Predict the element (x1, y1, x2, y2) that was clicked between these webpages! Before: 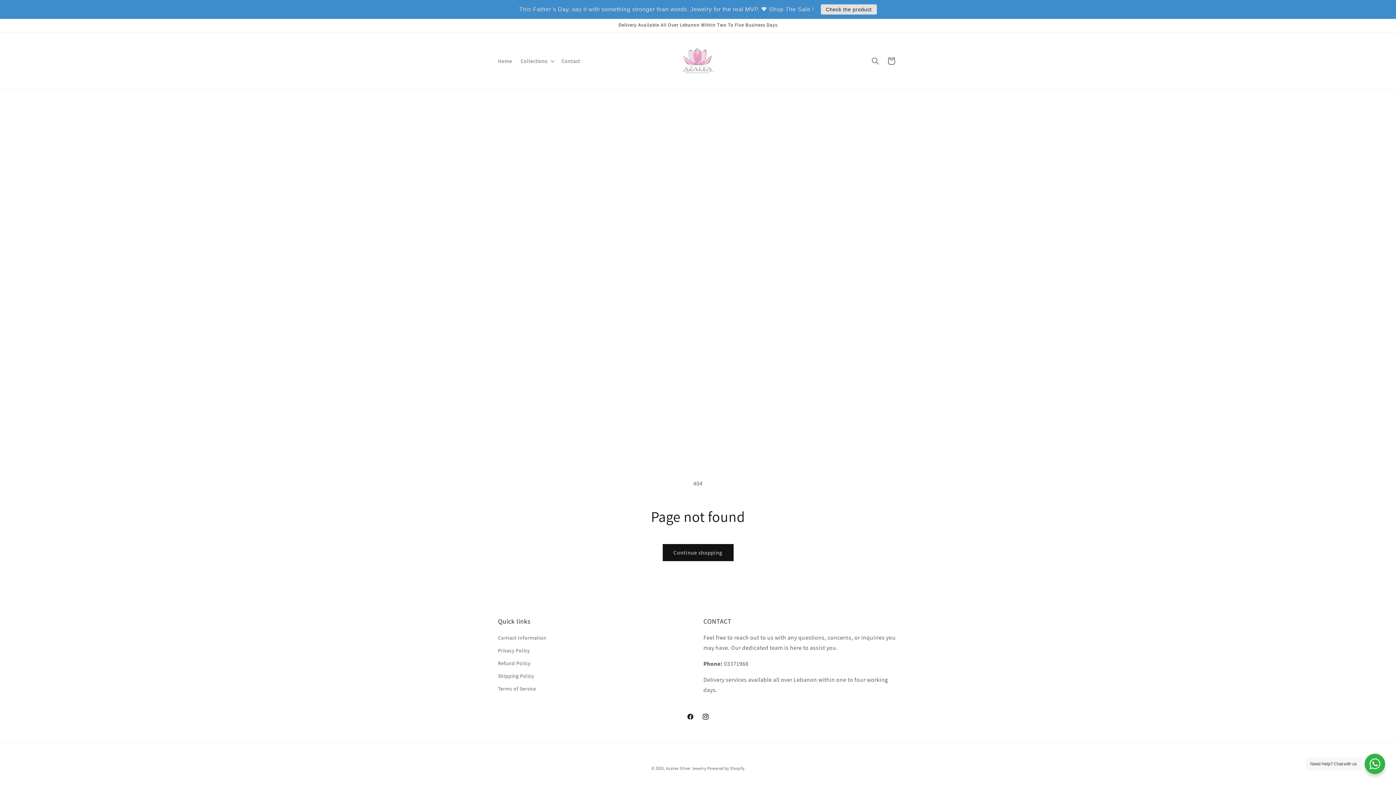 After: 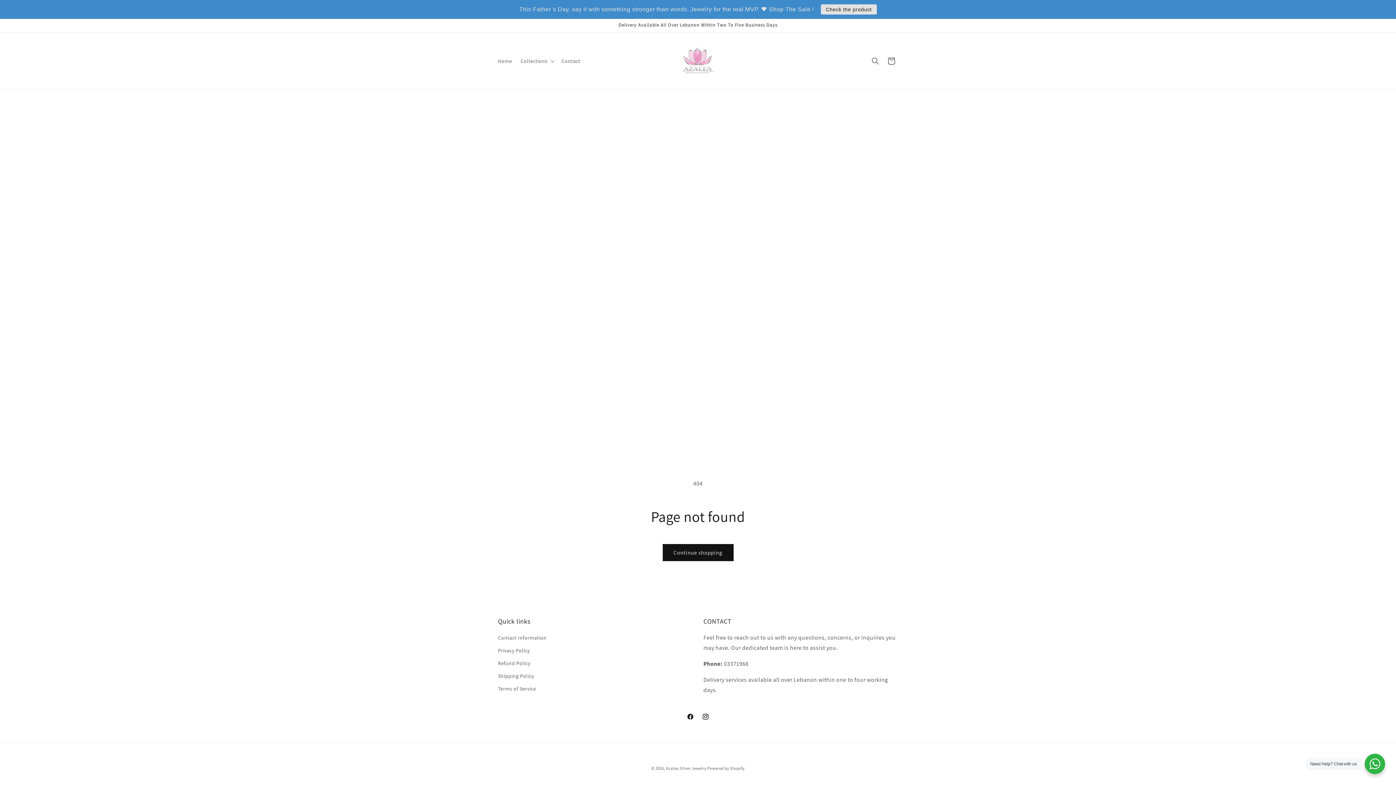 Action: bbox: (820, 4, 877, 14) label: Check the product